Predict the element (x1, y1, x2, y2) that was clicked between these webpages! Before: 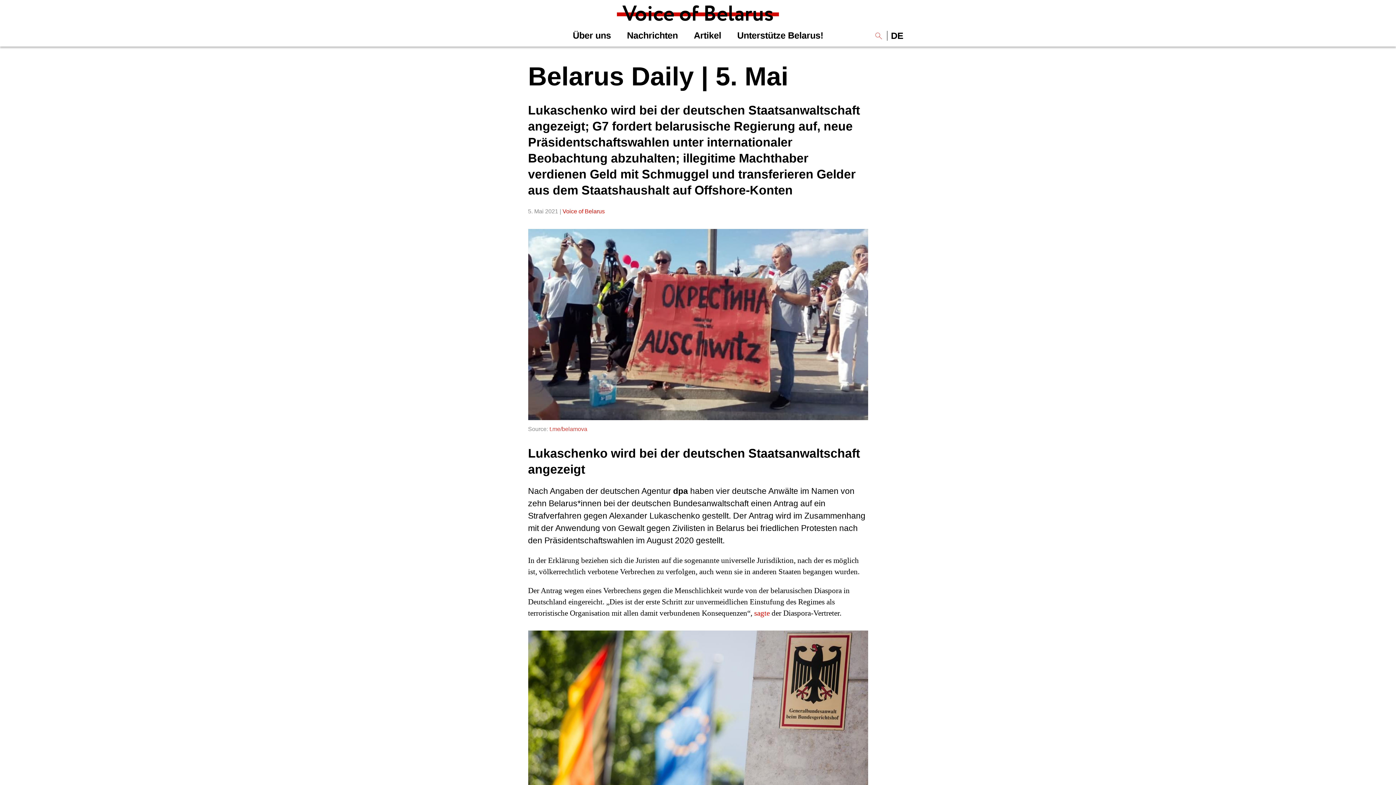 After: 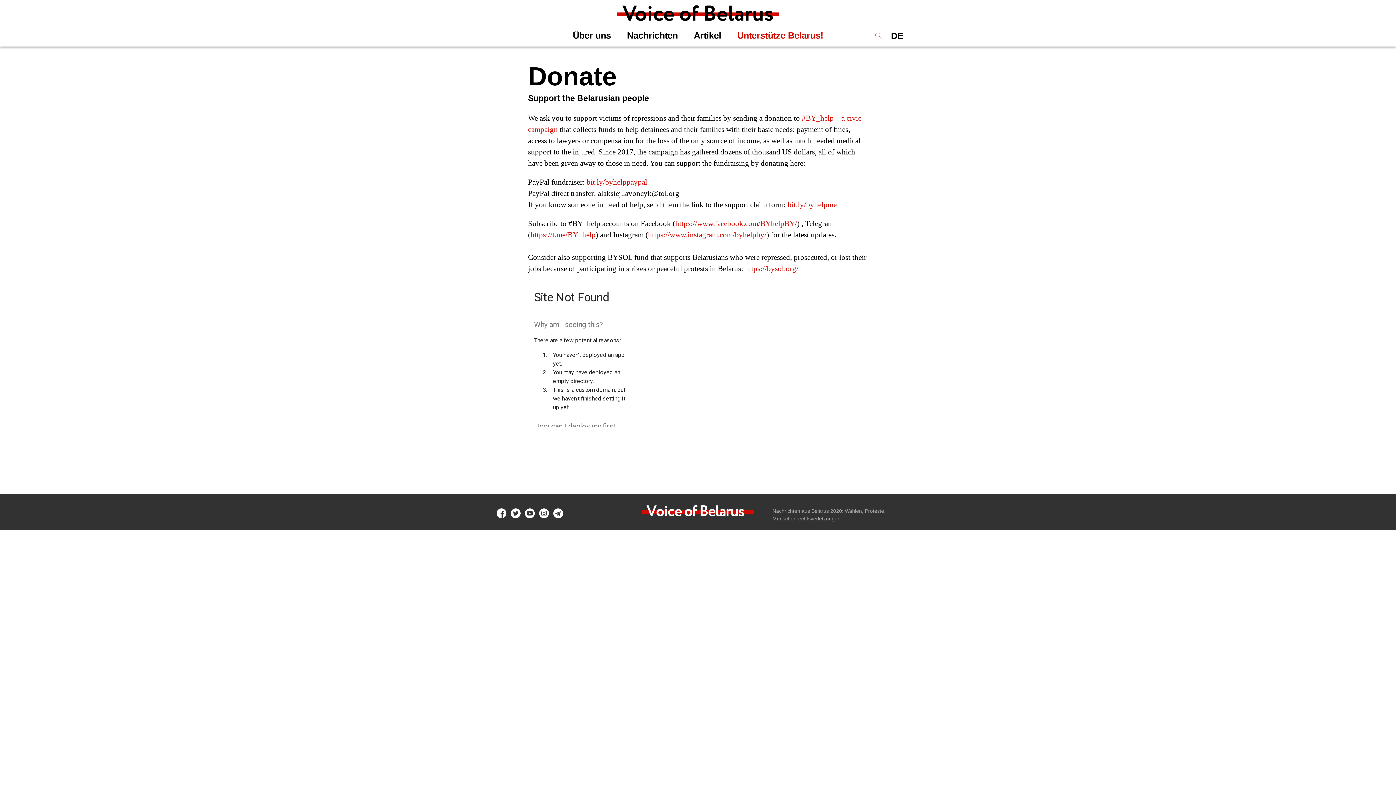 Action: bbox: (733, 26, 827, 43) label: Unterstütze Belarus!